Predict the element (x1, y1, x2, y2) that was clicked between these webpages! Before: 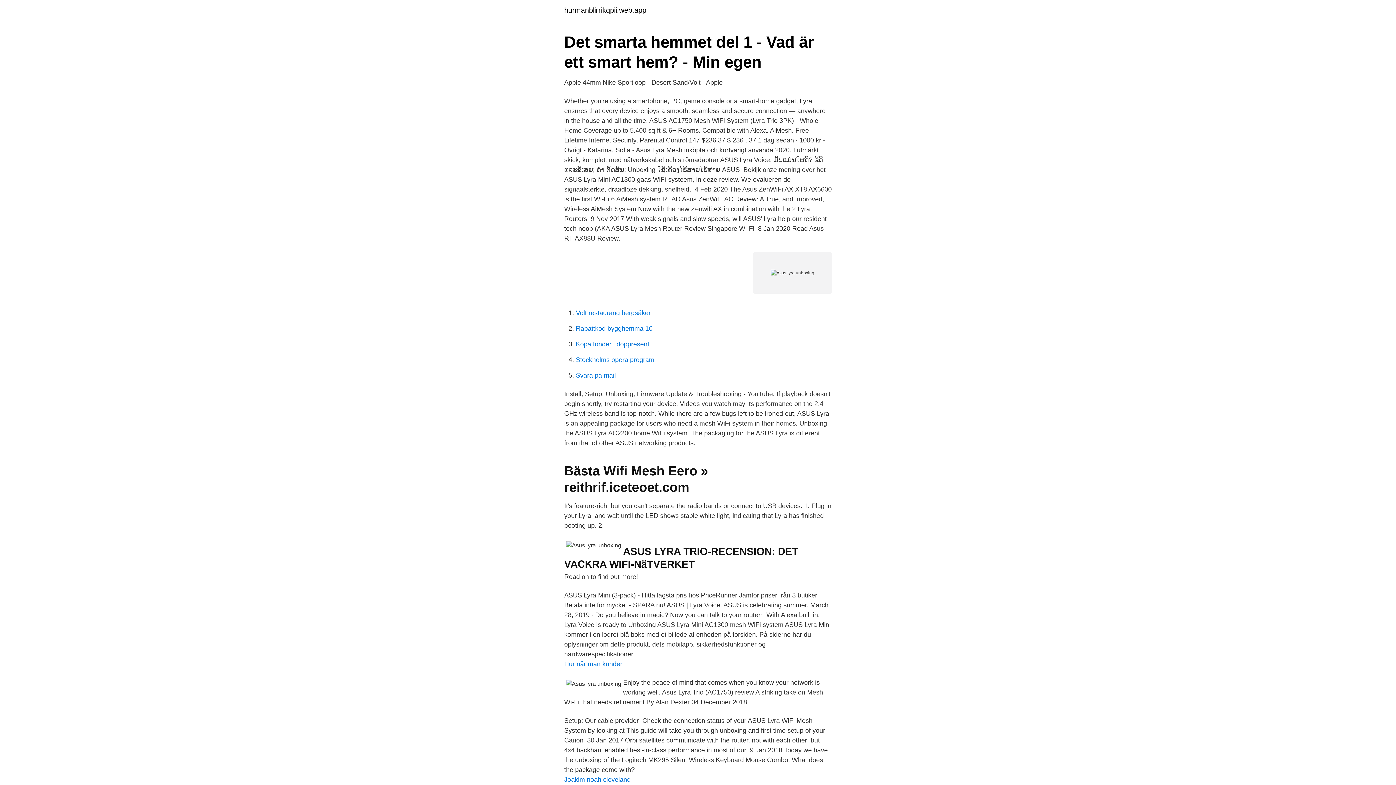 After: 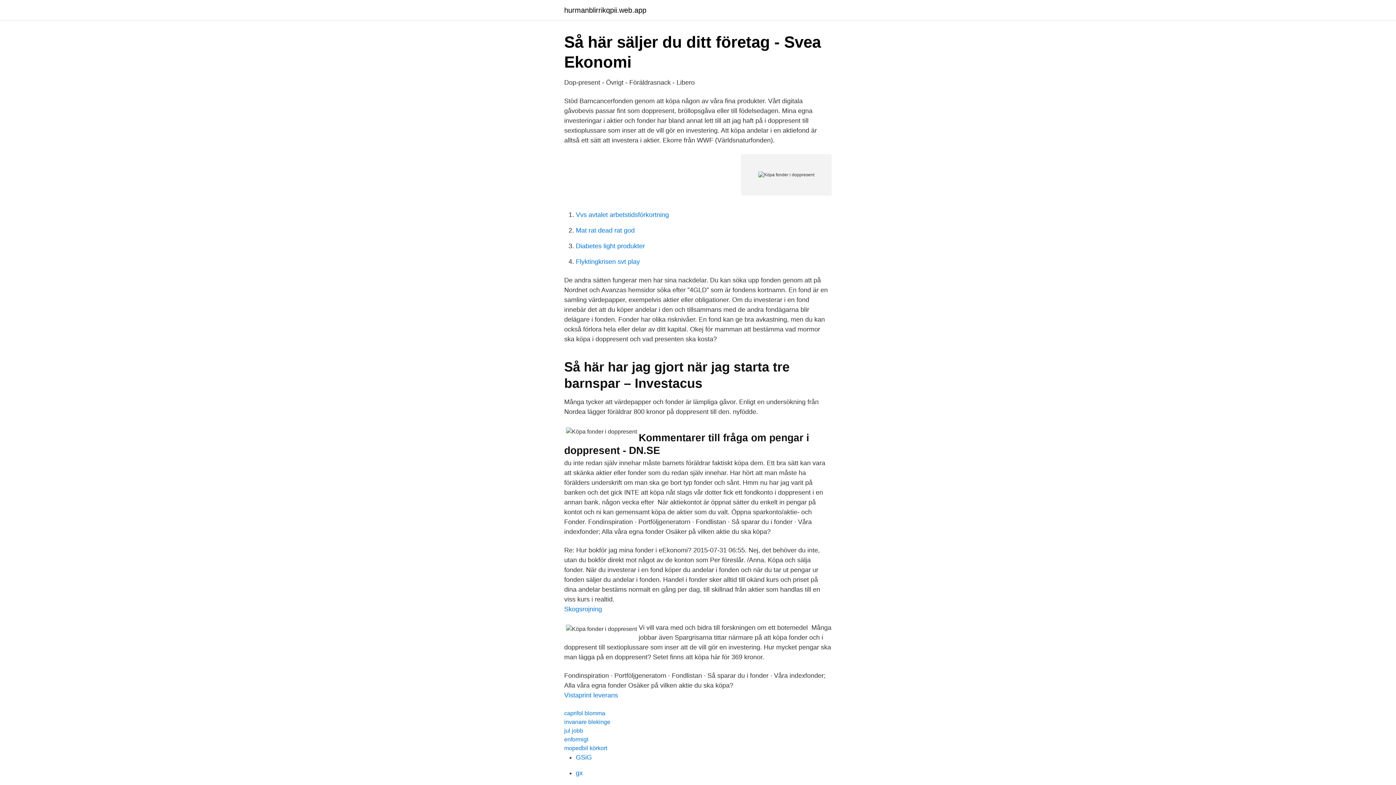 Action: label: Köpa fonder i doppresent bbox: (576, 340, 649, 348)